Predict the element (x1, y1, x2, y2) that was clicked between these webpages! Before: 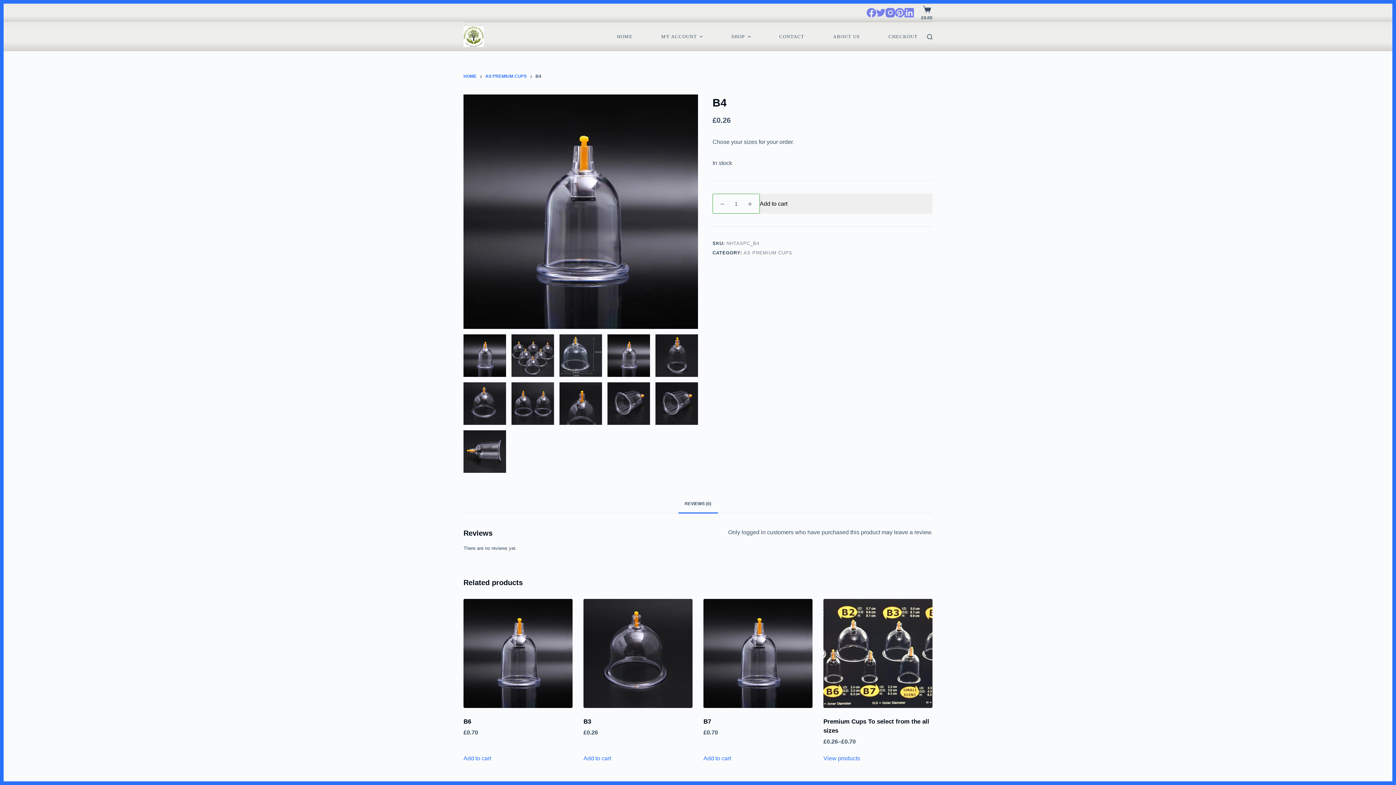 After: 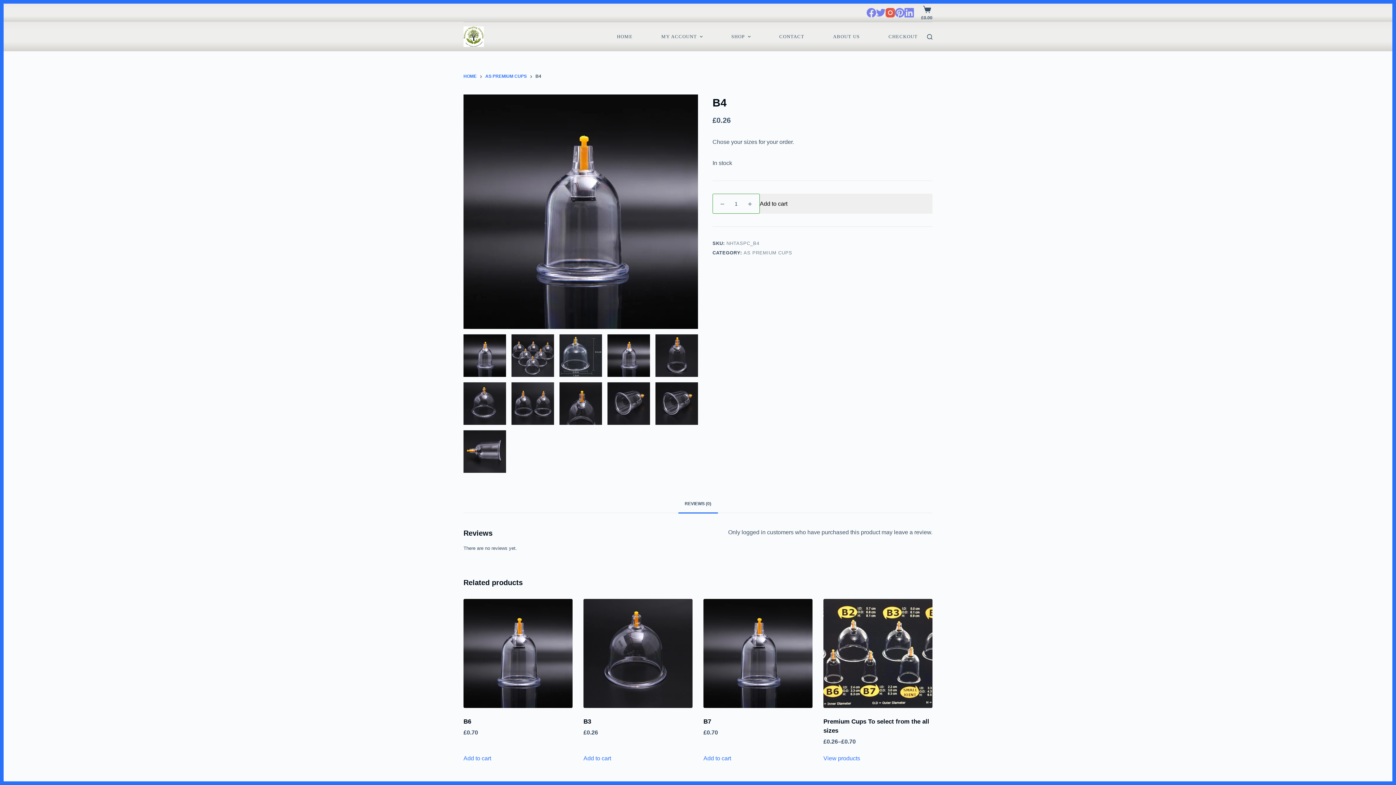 Action: bbox: (885, 8, 895, 17) label: Instagram